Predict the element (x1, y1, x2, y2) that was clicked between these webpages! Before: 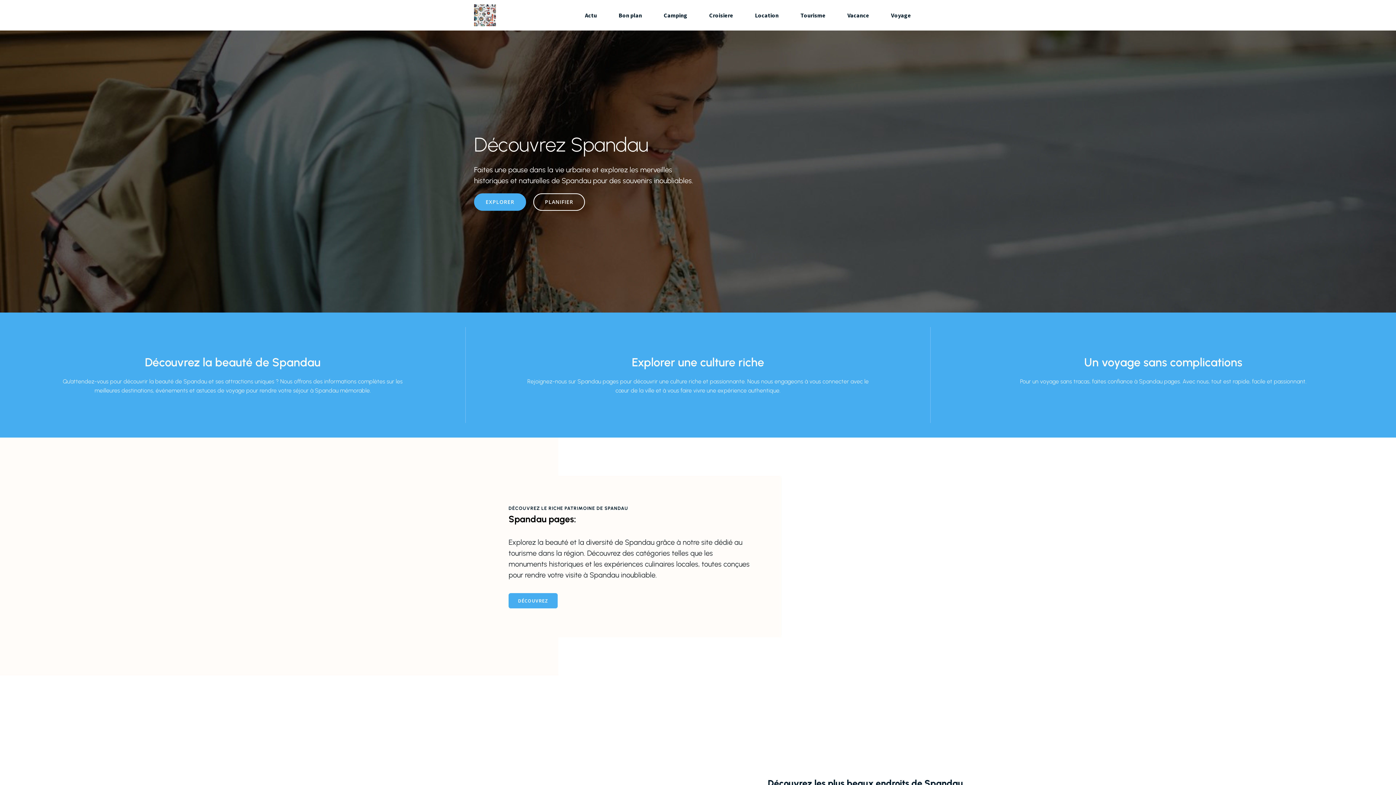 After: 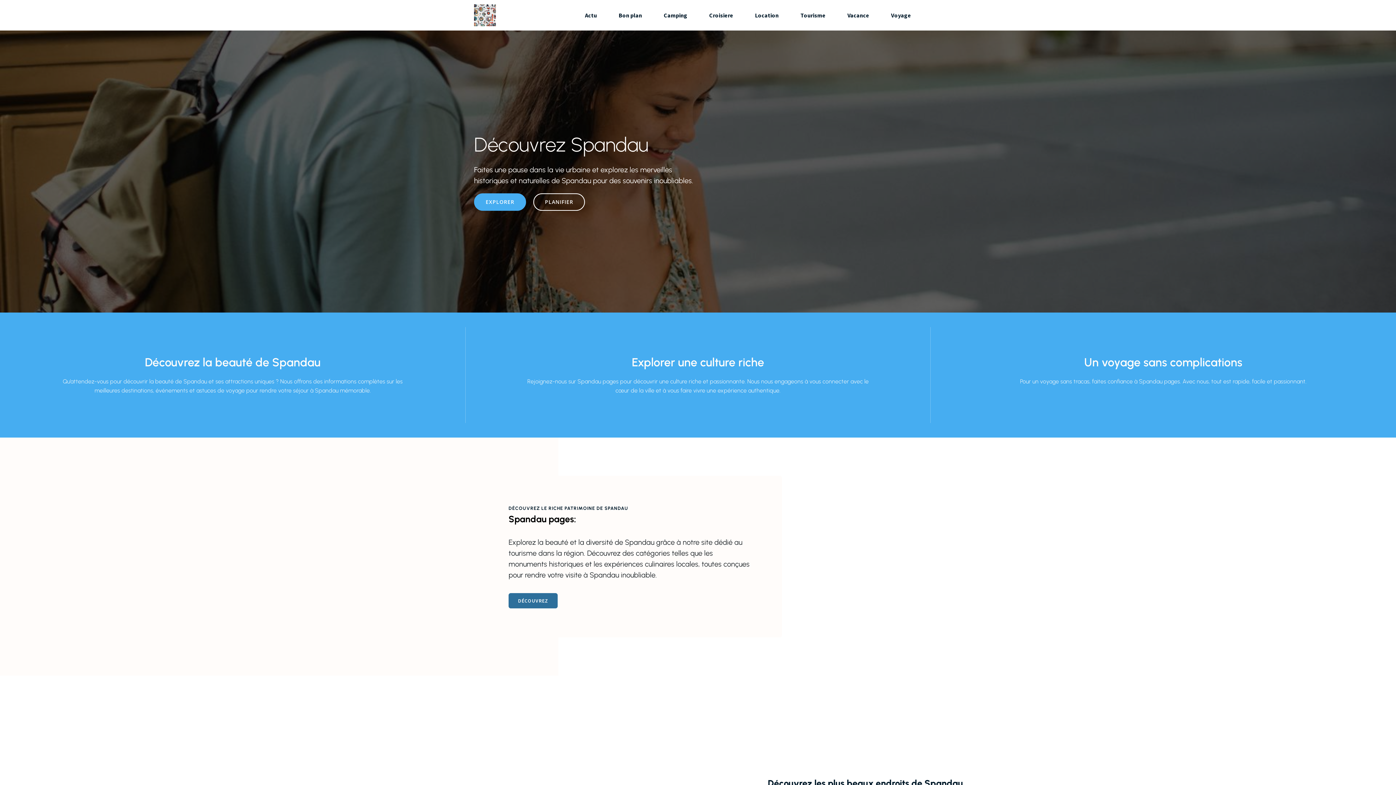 Action: bbox: (508, 593, 557, 608) label: DÉCOUVREZ